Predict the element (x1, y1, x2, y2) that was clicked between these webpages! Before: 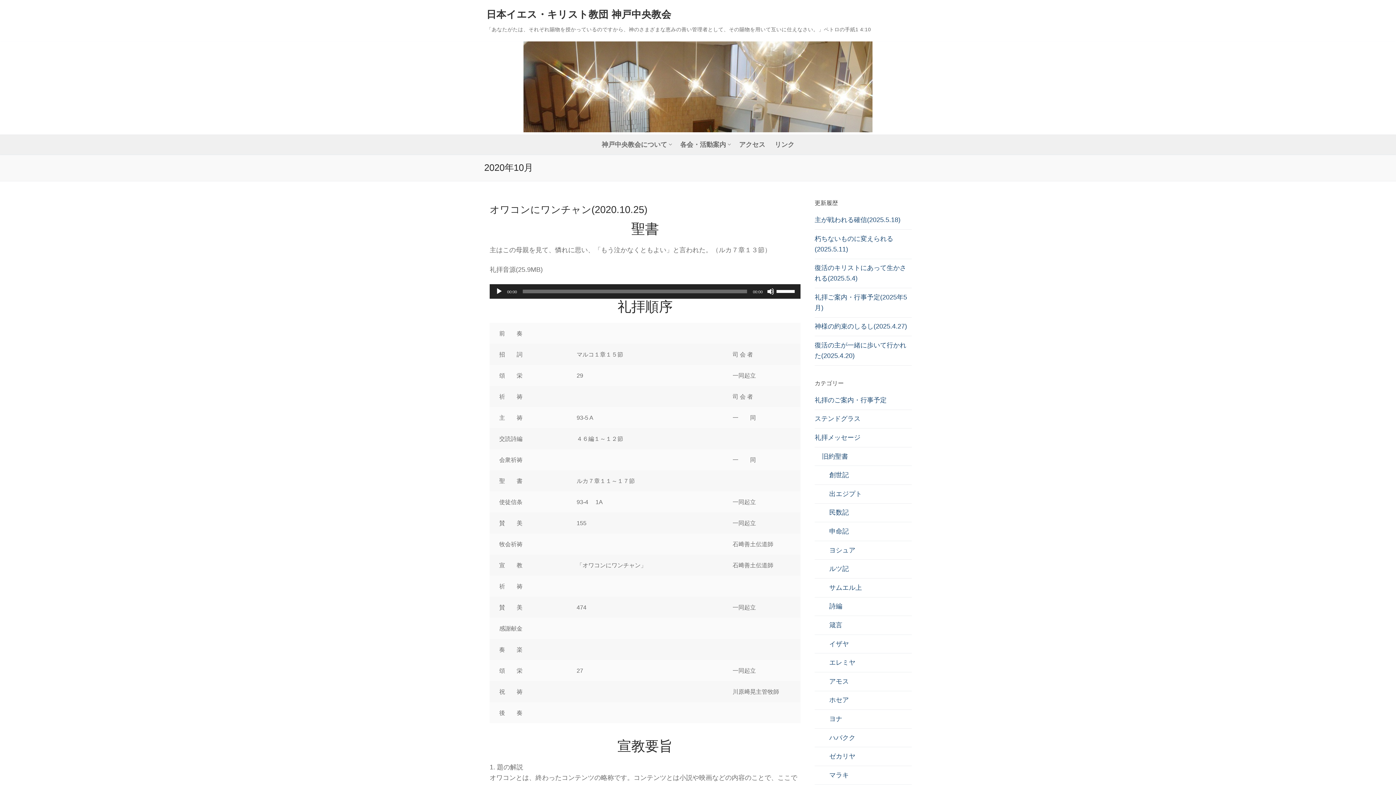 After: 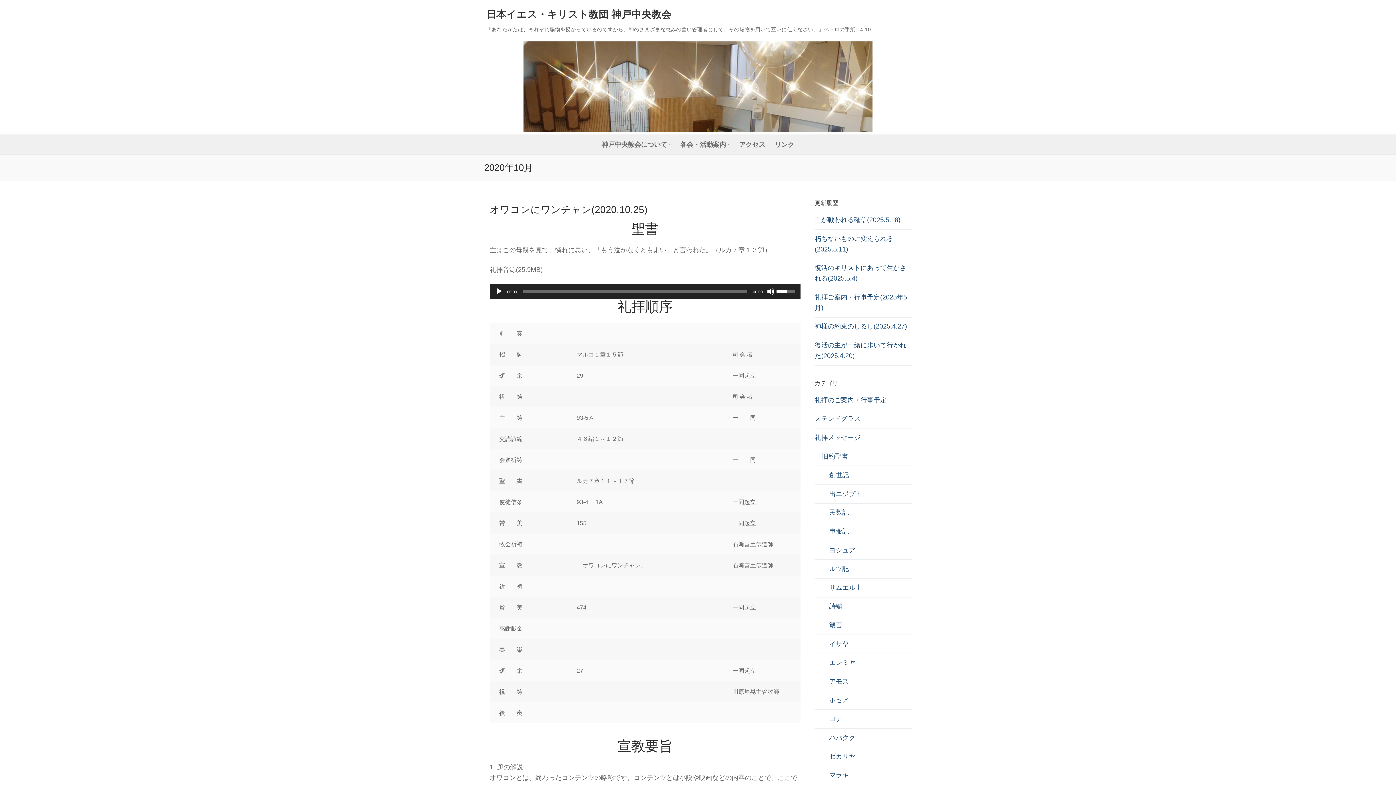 Action: label: ボリュームスライダー bbox: (776, 284, 797, 297)